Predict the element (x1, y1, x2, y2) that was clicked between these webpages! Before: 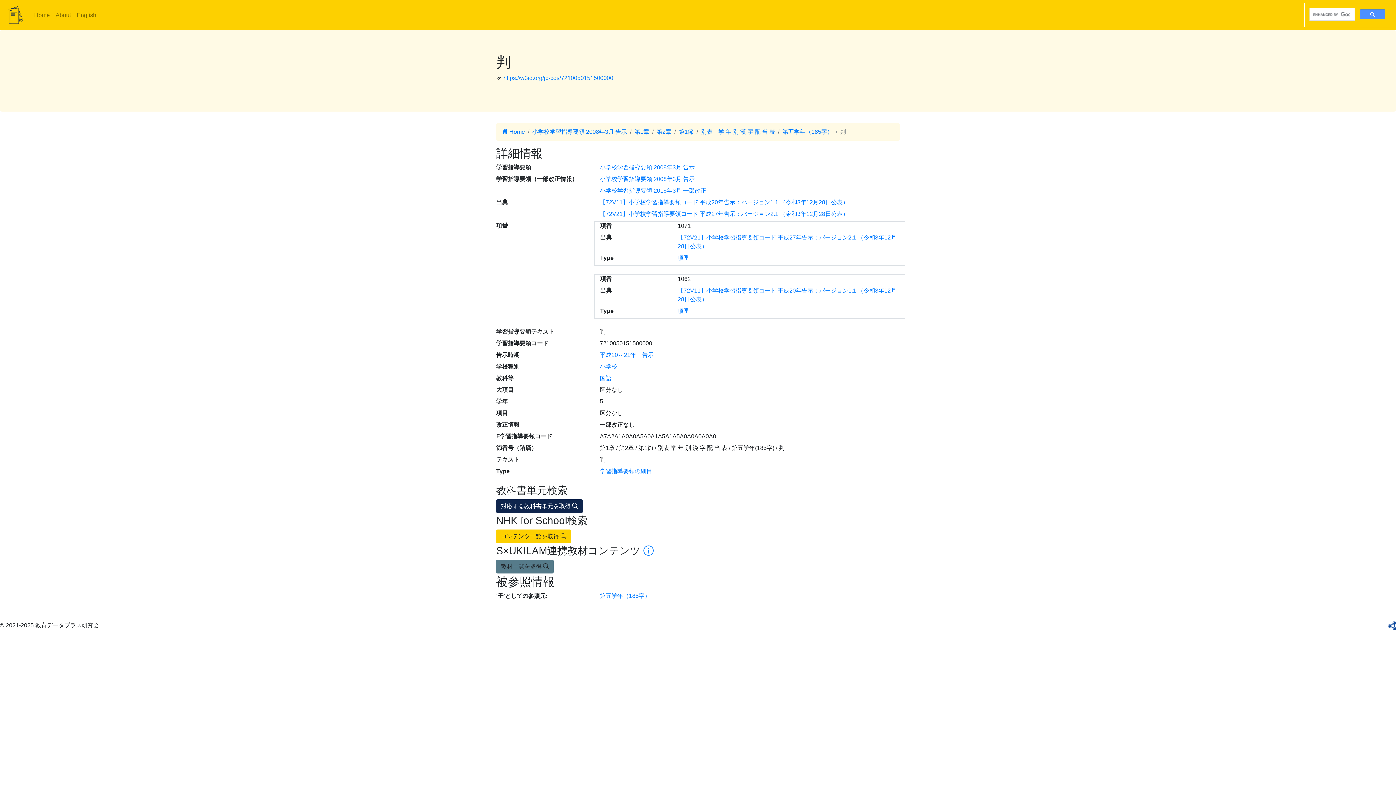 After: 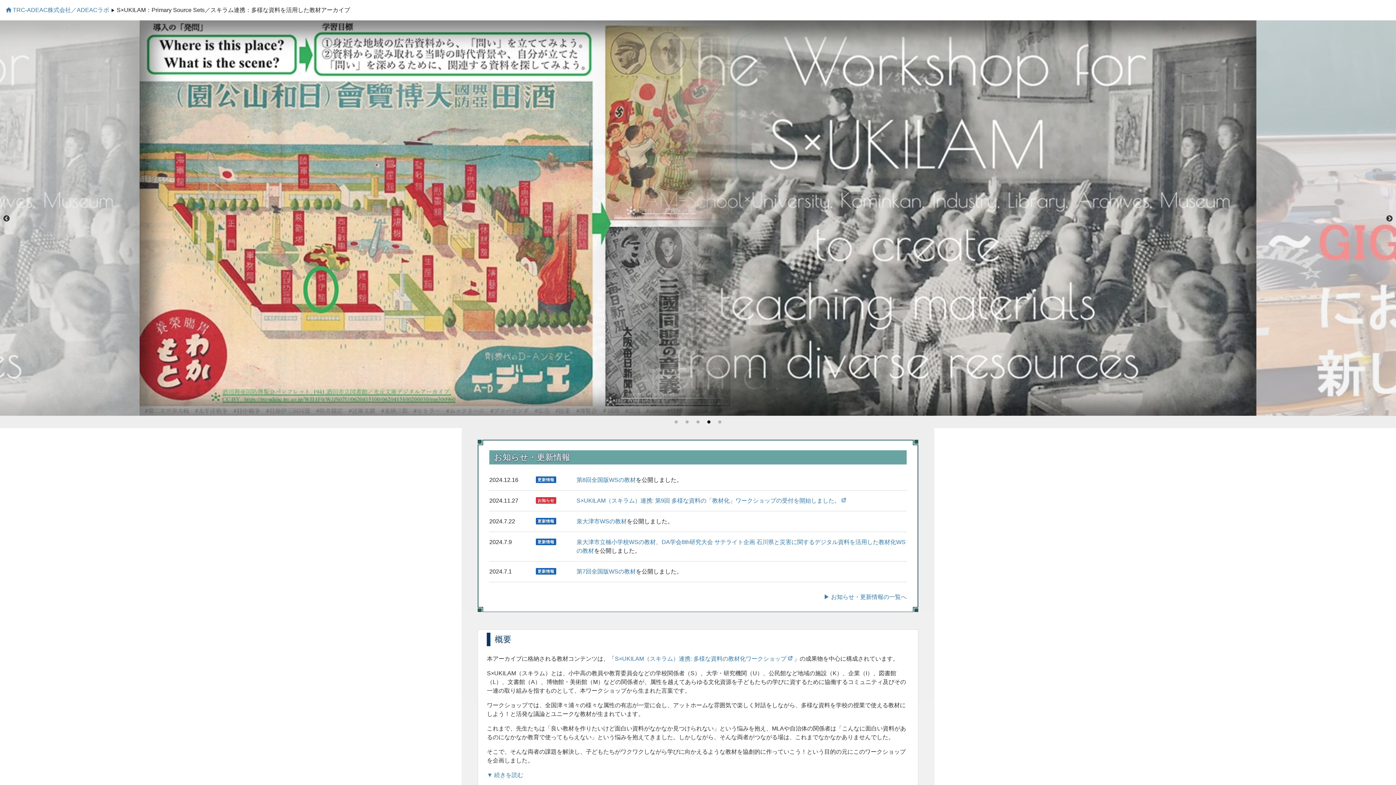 Action: bbox: (643, 545, 653, 556)